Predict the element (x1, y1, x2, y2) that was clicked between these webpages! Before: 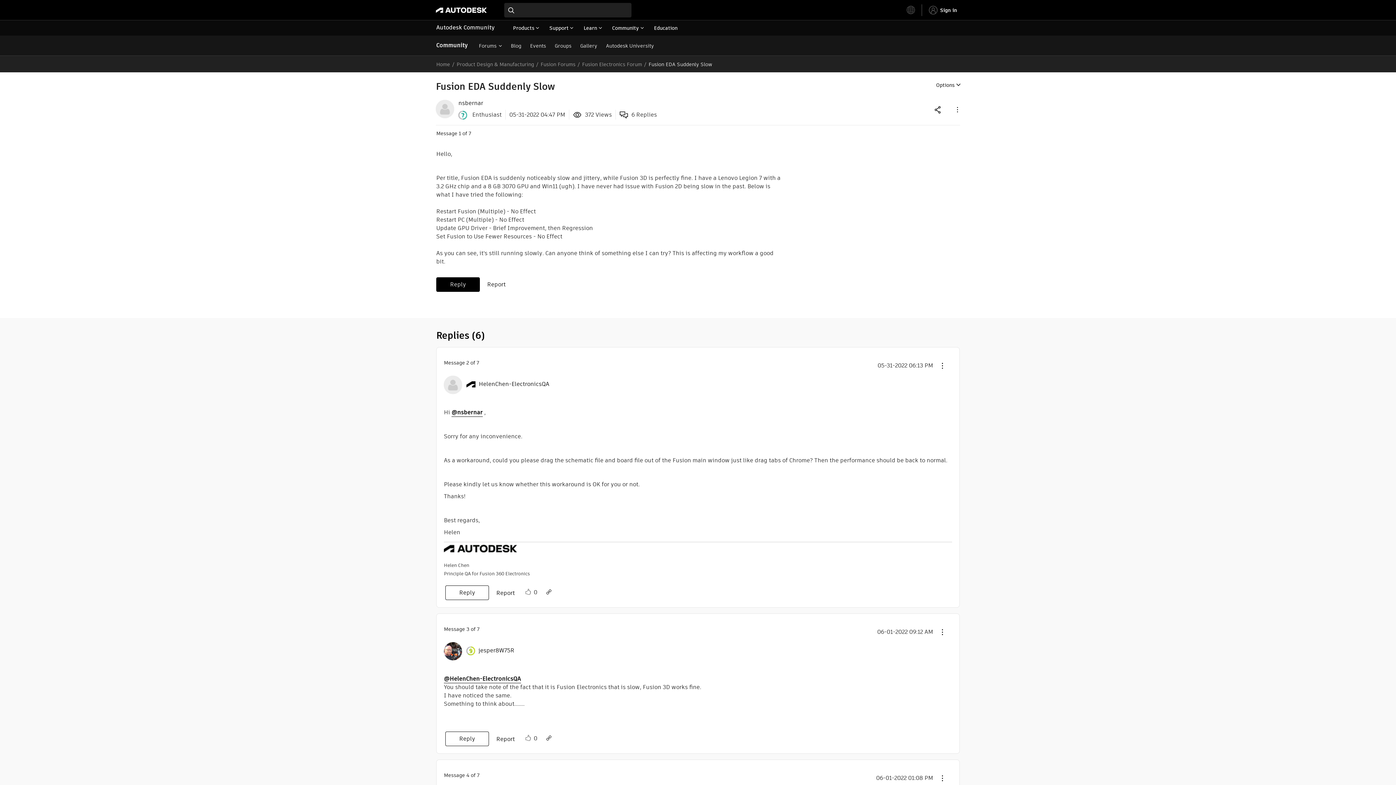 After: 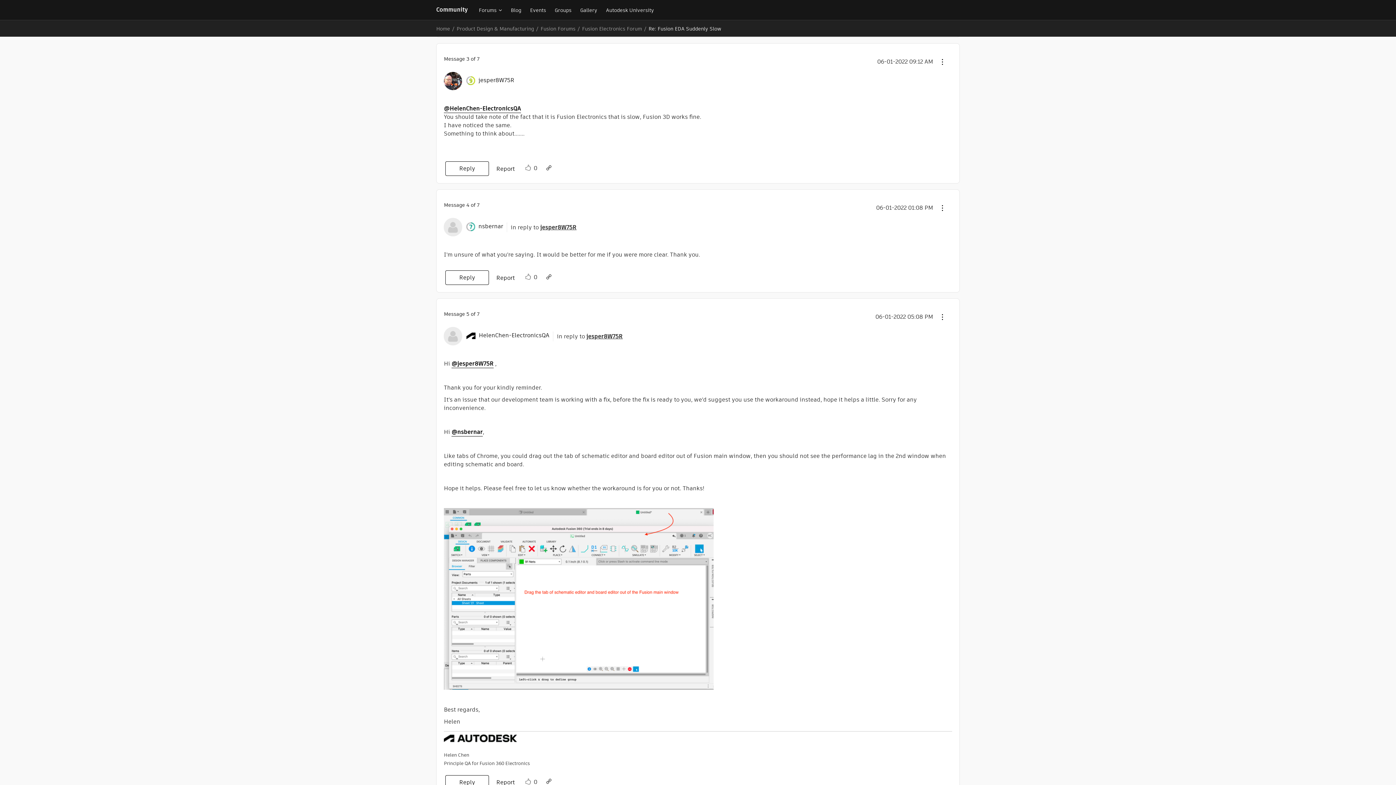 Action: label: Message 3 of 7 bbox: (466, 625, 469, 633)